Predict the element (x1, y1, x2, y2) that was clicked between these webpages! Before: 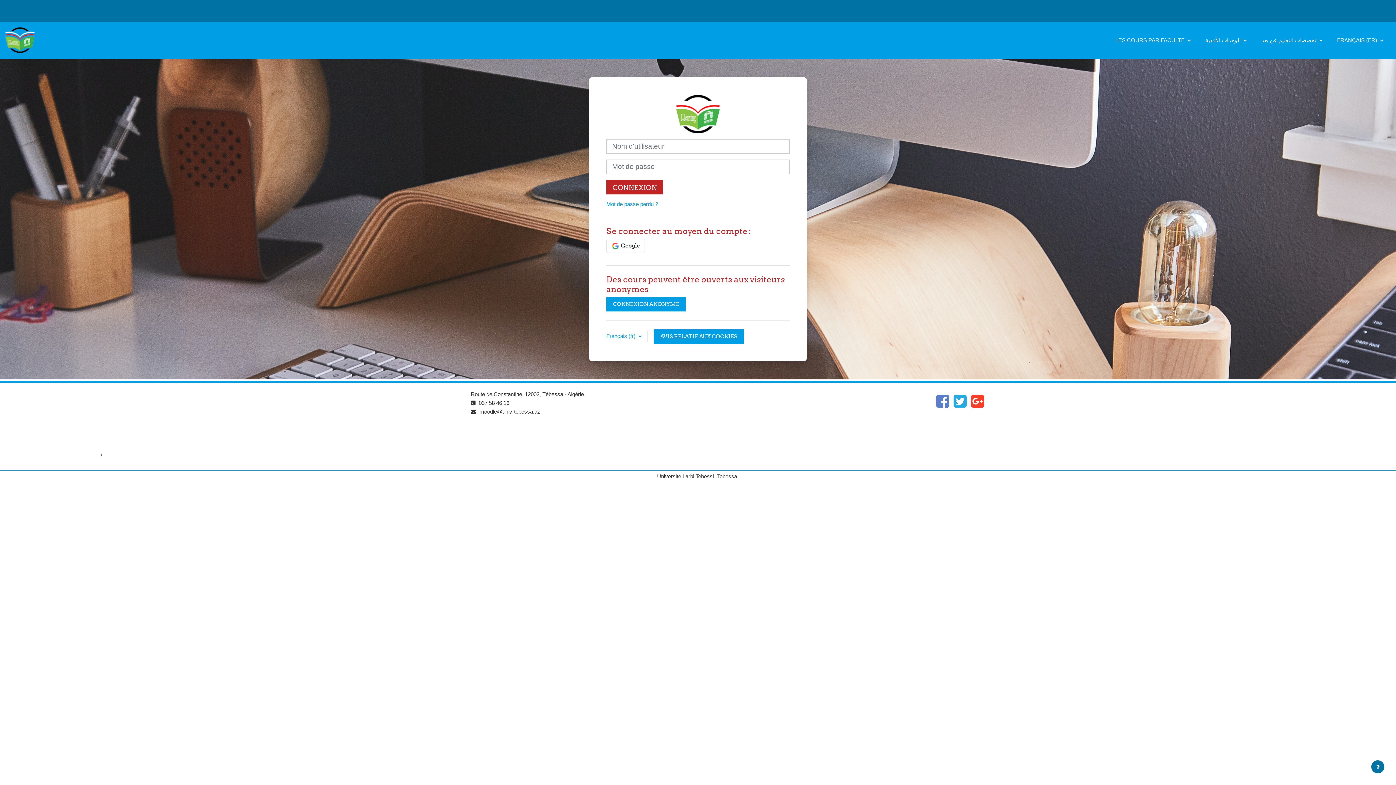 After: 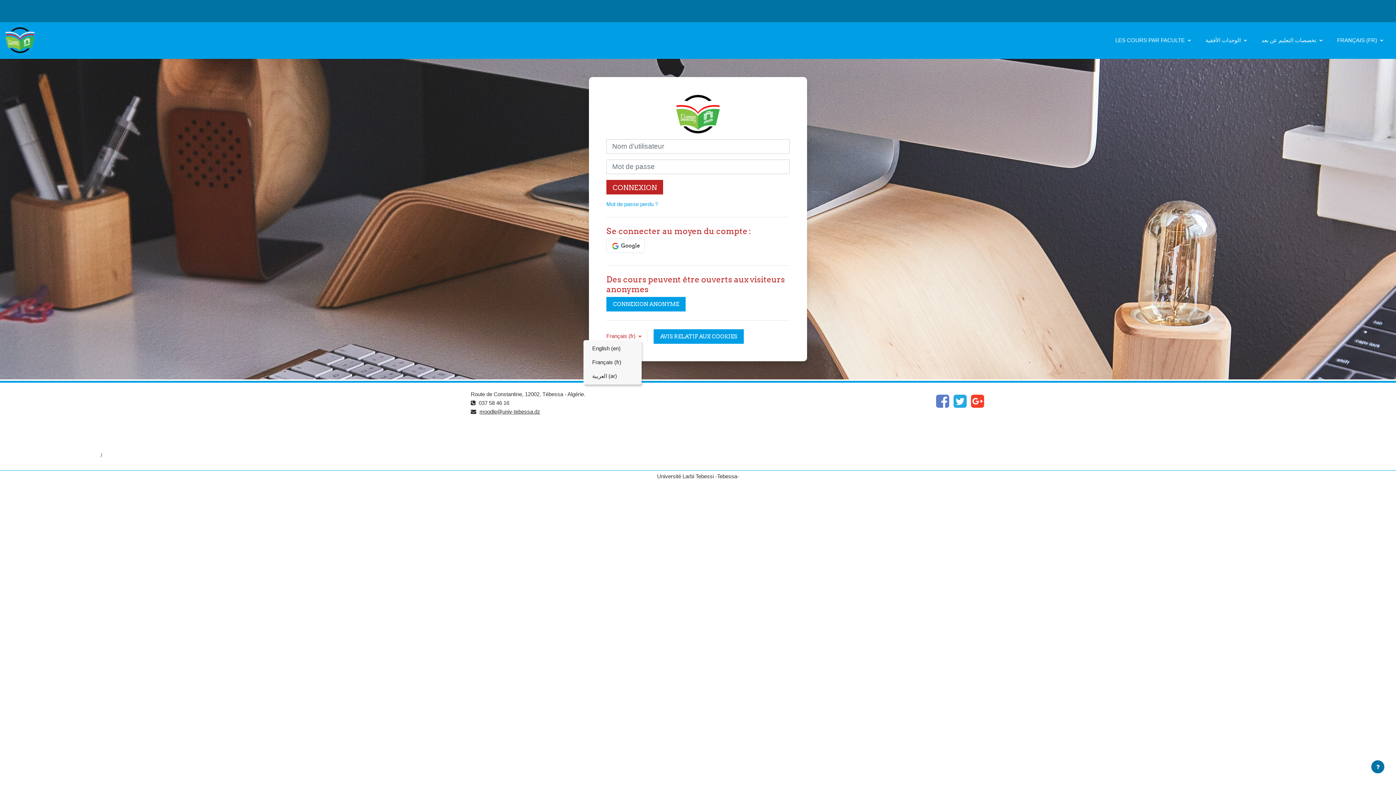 Action: label: Français ‎(fr)‎ bbox: (606, 332, 641, 340)